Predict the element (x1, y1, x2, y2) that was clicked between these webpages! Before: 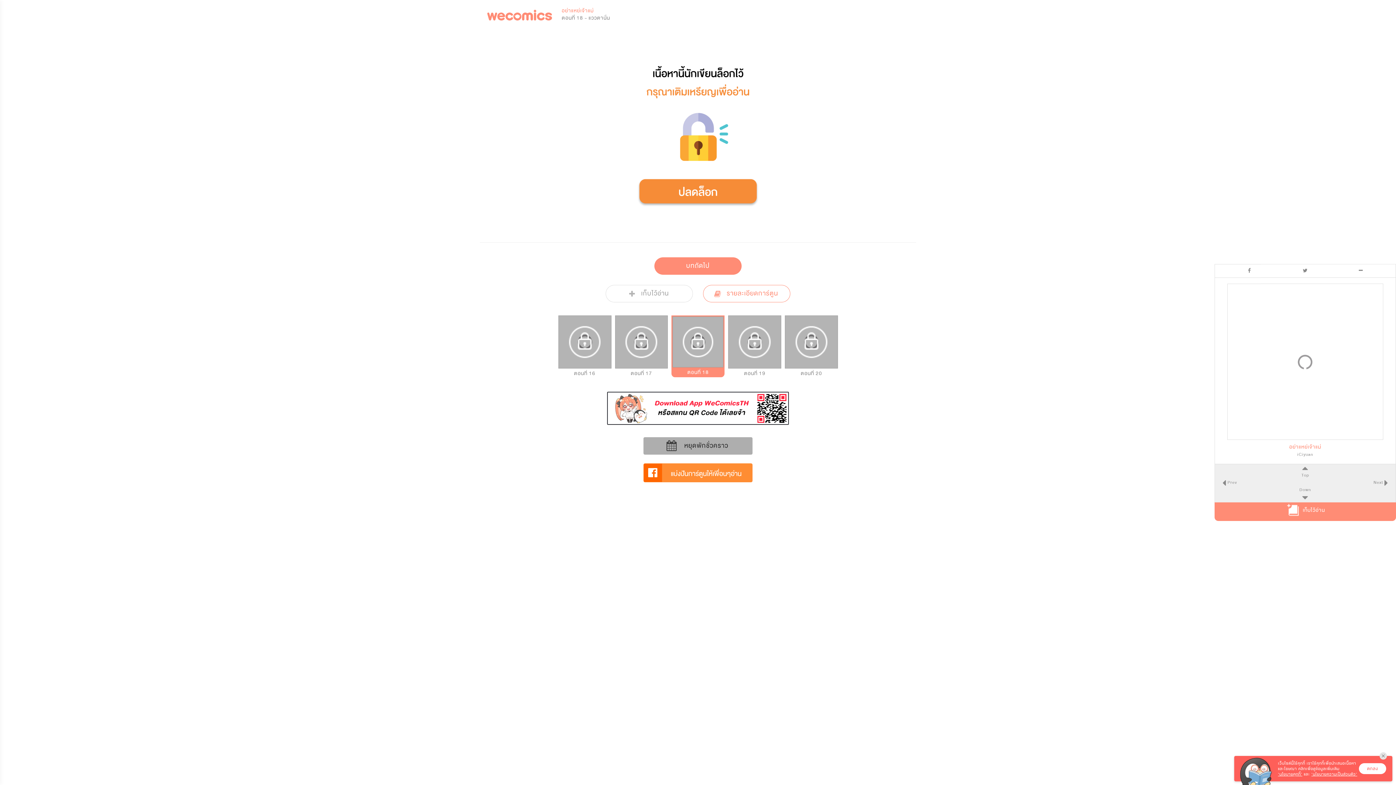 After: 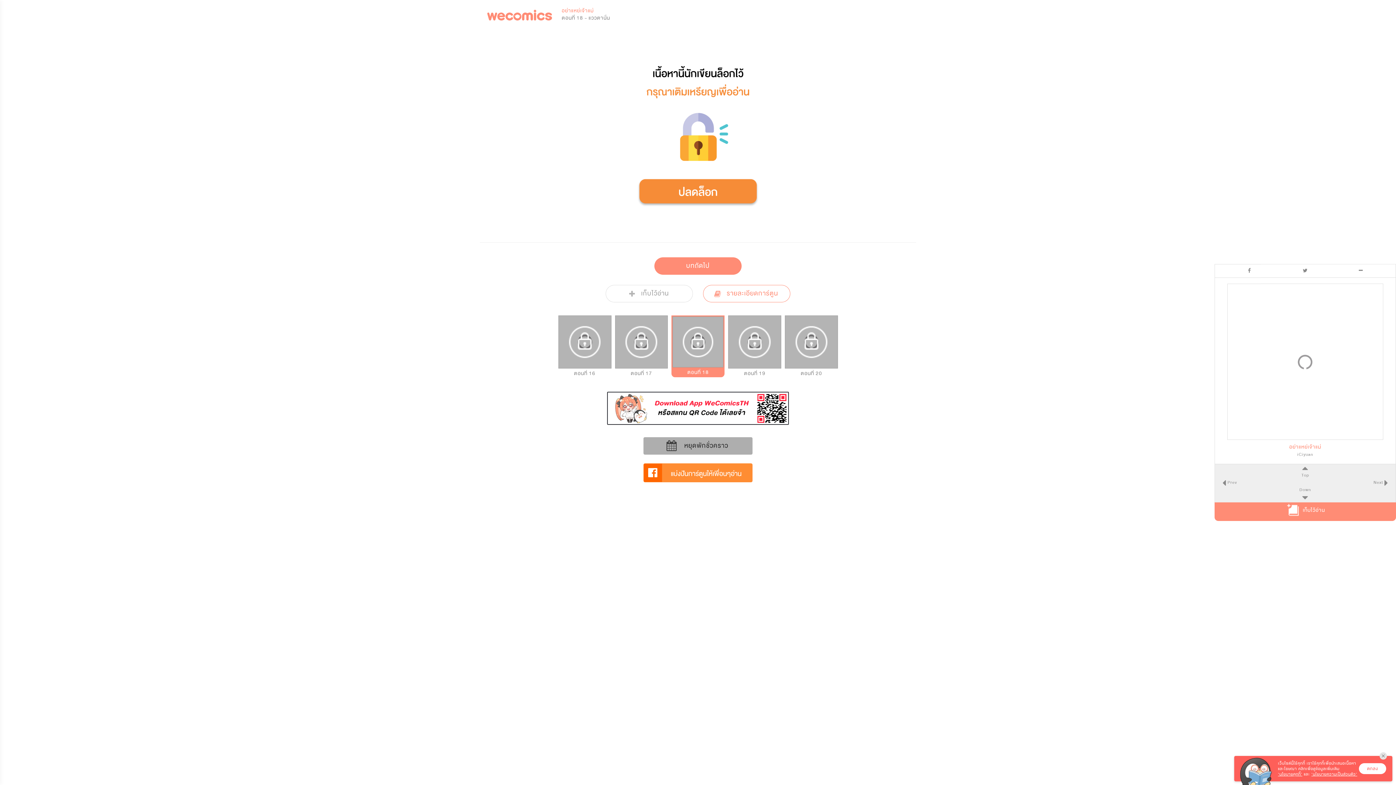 Action: bbox: (639, 460, 757, 488)